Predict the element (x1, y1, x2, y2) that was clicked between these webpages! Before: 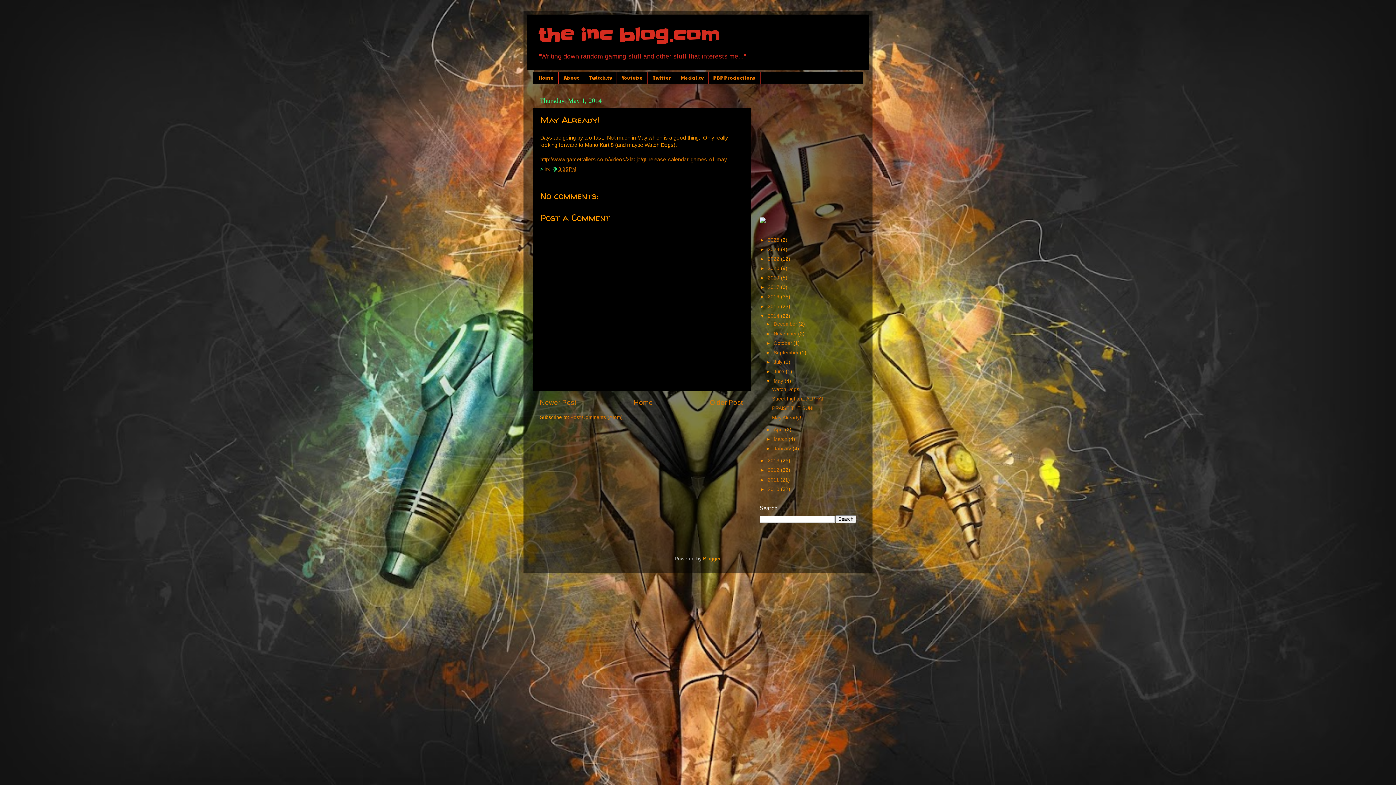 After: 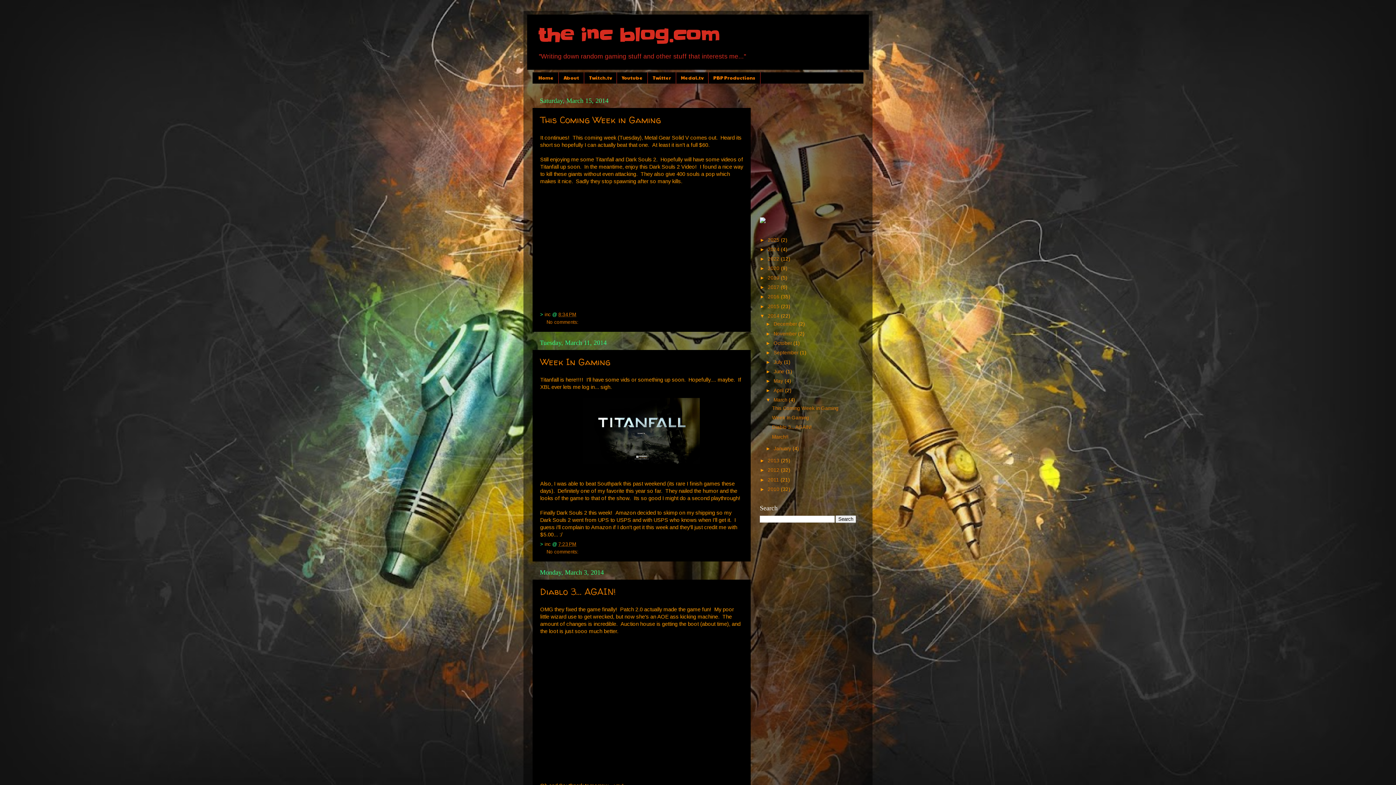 Action: bbox: (773, 436, 788, 442) label: March 